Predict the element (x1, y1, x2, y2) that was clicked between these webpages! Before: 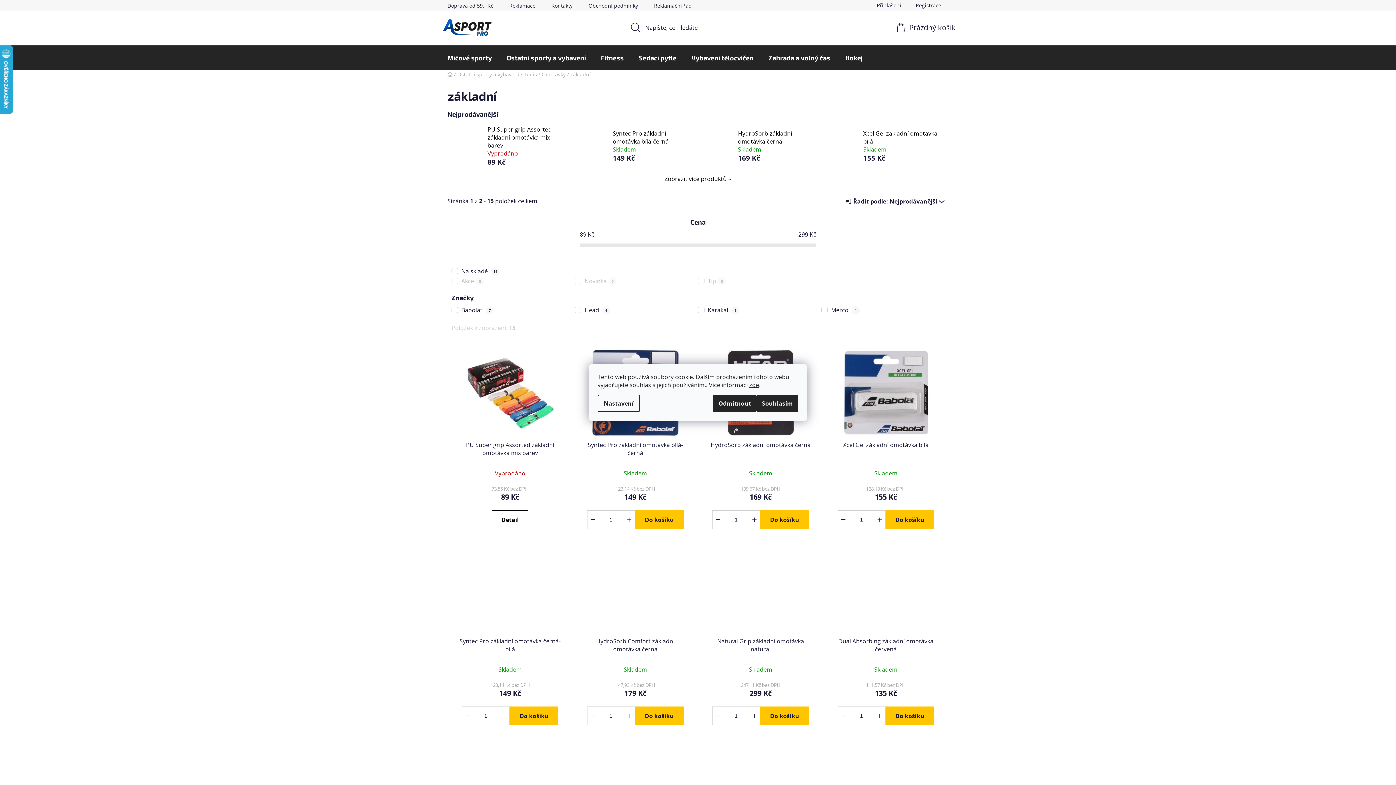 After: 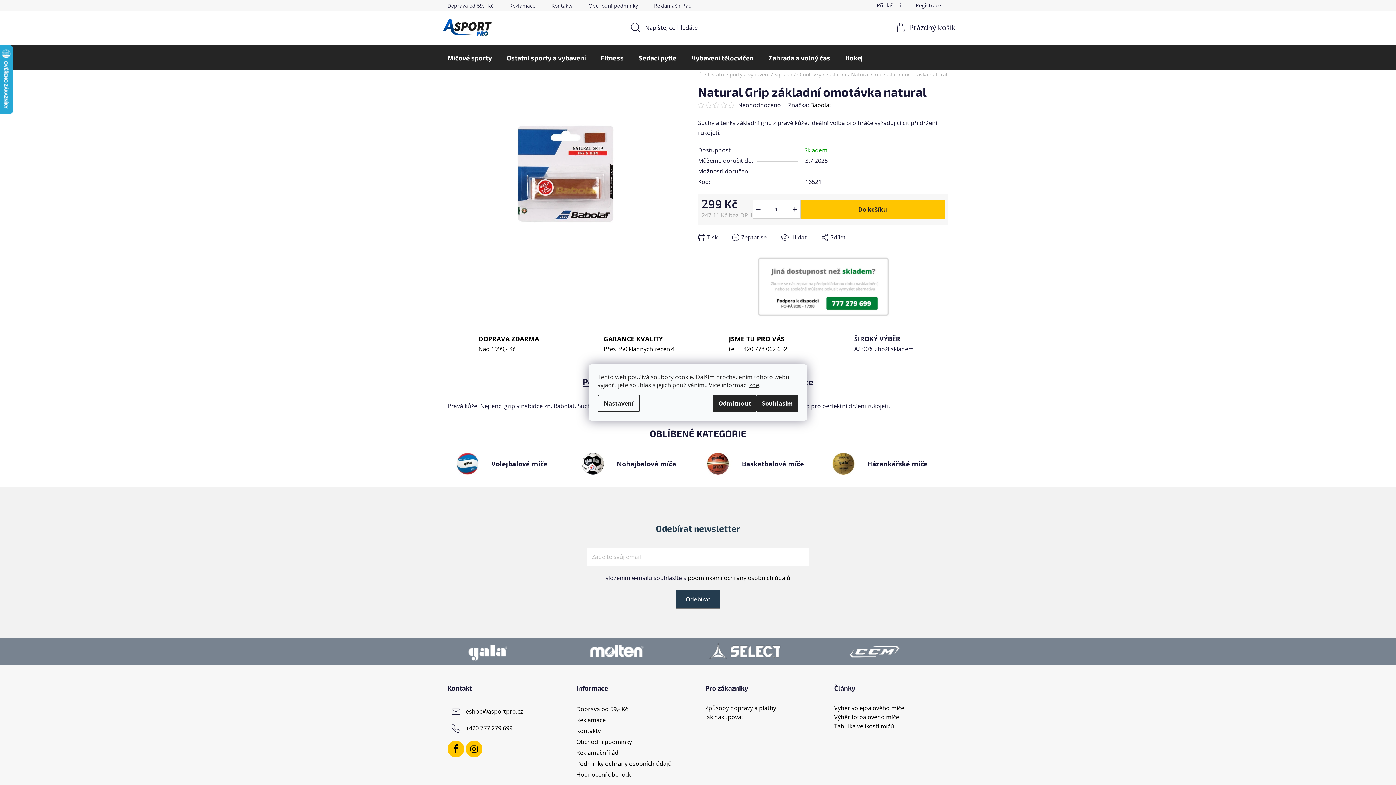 Action: label: Natural Grip základní omotávka natural bbox: (702, 637, 819, 653)